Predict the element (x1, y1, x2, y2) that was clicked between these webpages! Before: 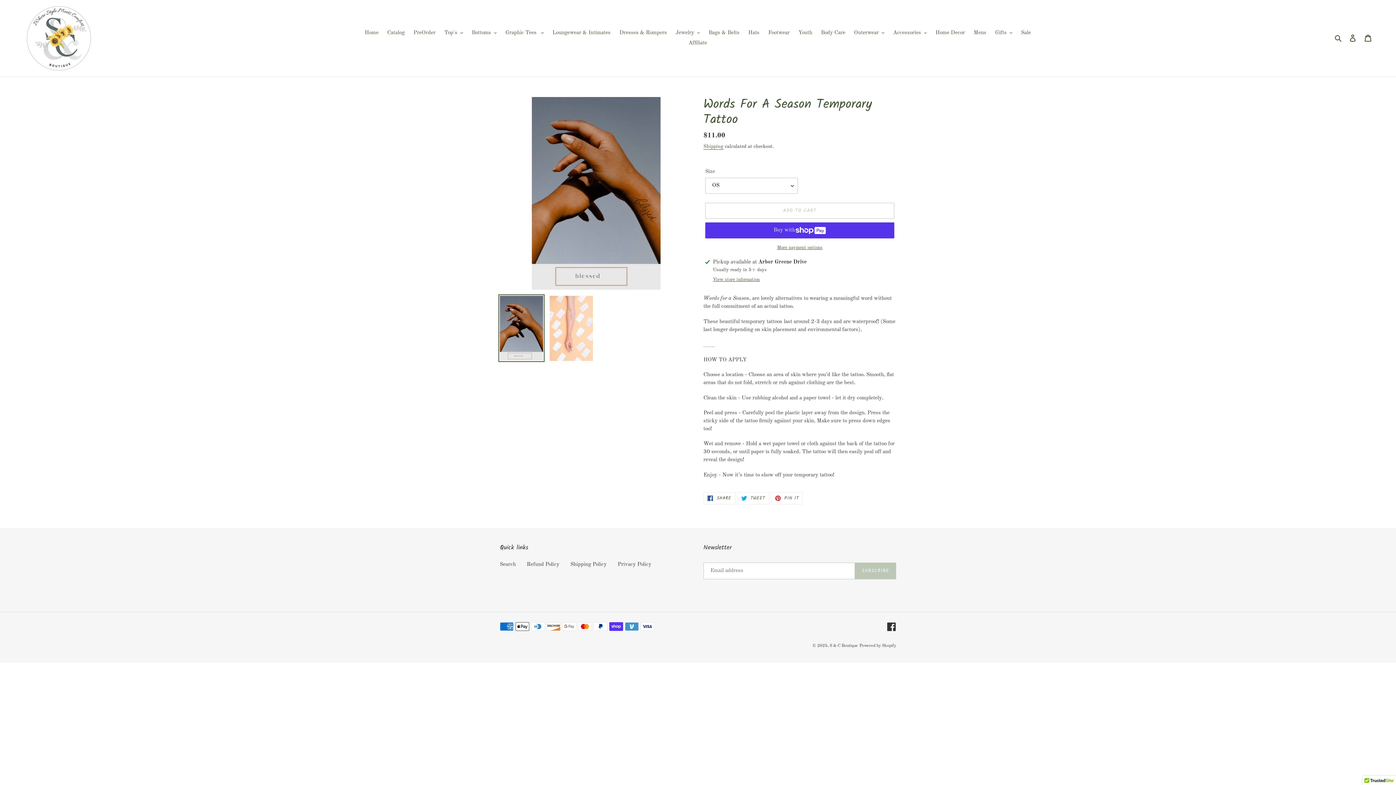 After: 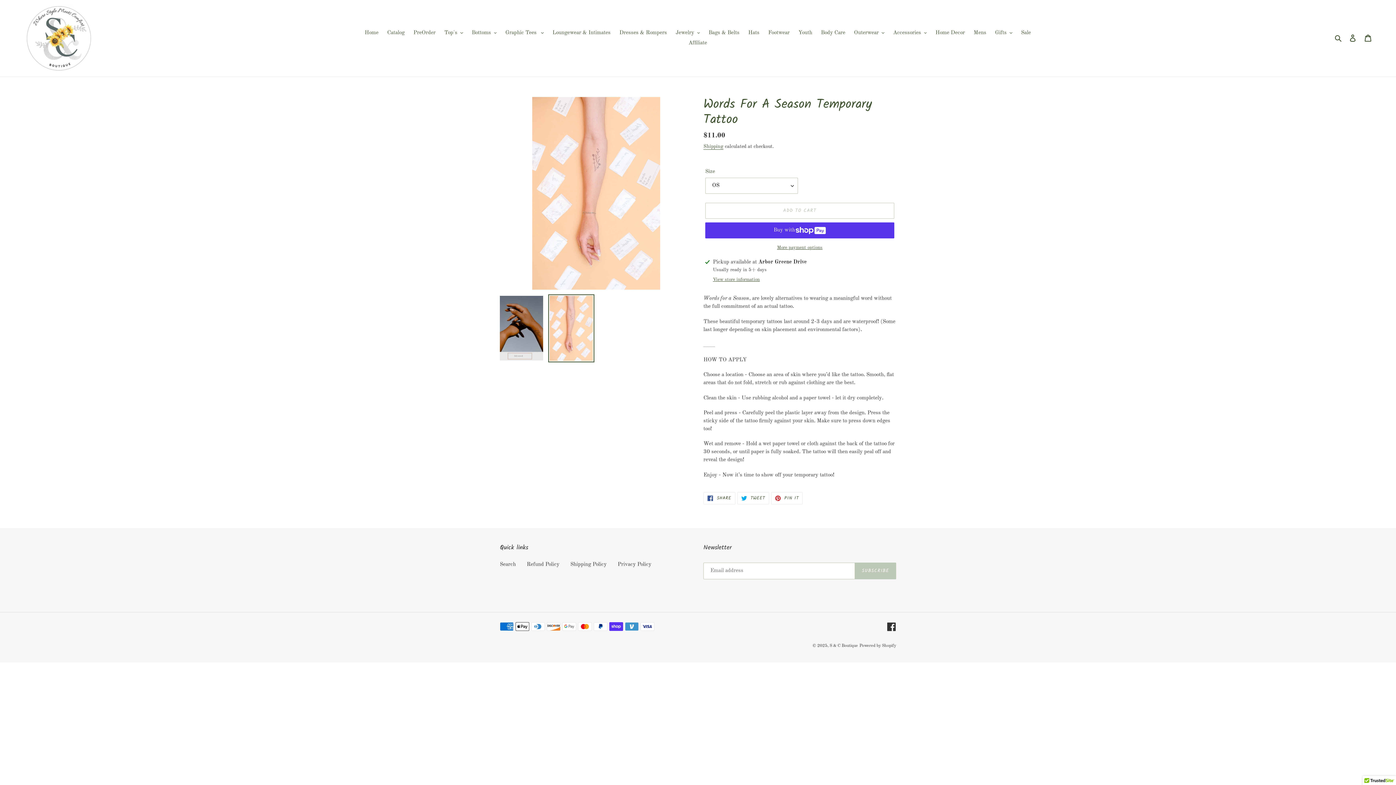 Action: bbox: (548, 294, 594, 362)